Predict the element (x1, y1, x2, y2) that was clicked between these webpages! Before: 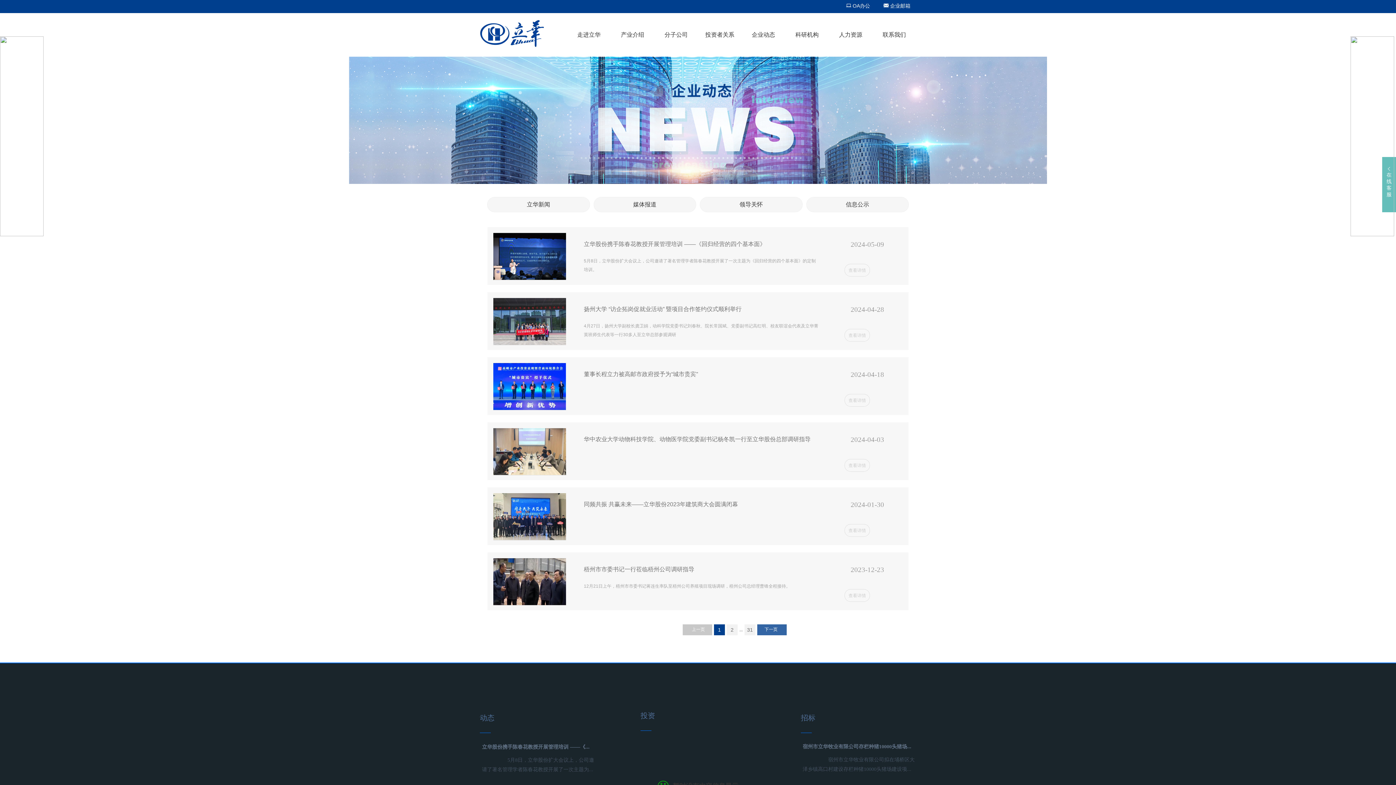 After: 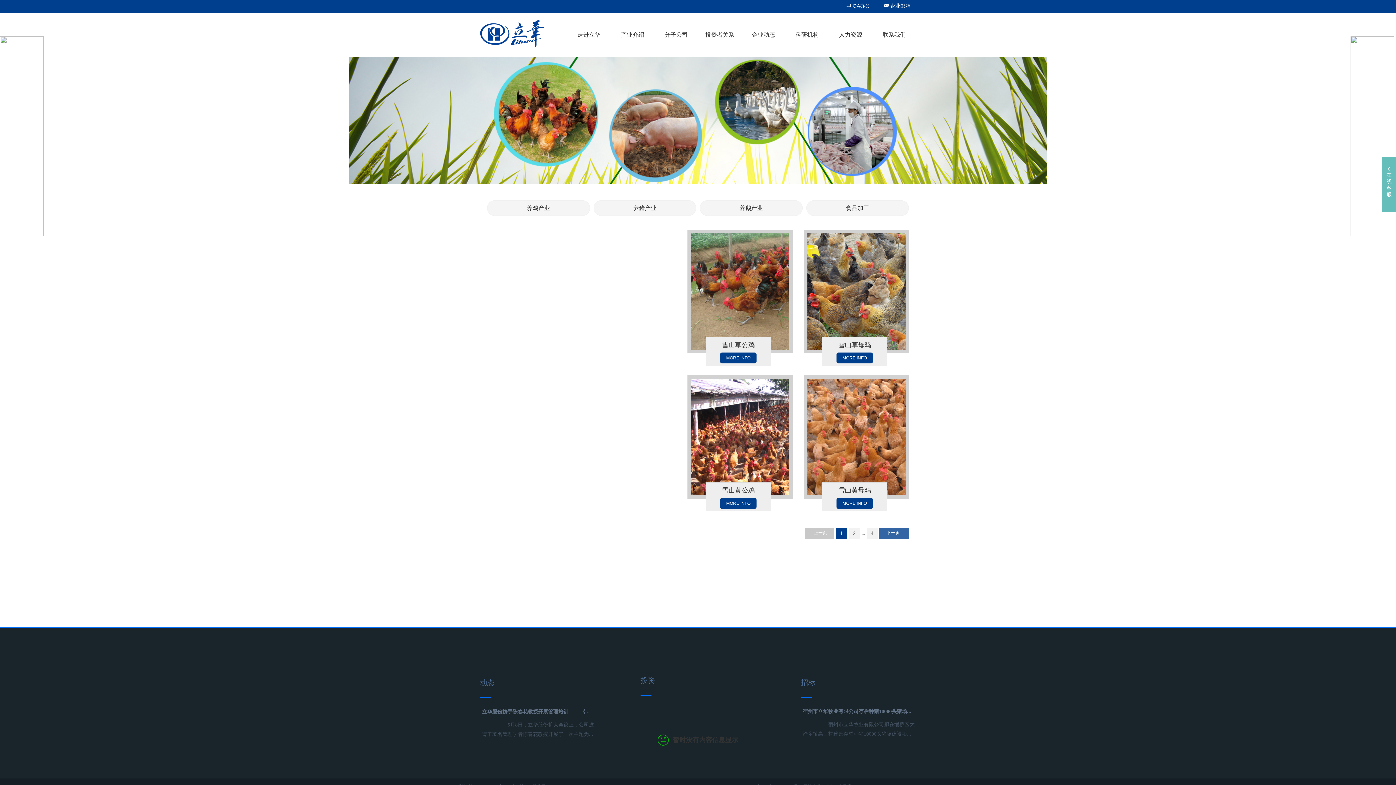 Action: label: 产业介绍
产业介绍 bbox: (610, 13, 654, 56)